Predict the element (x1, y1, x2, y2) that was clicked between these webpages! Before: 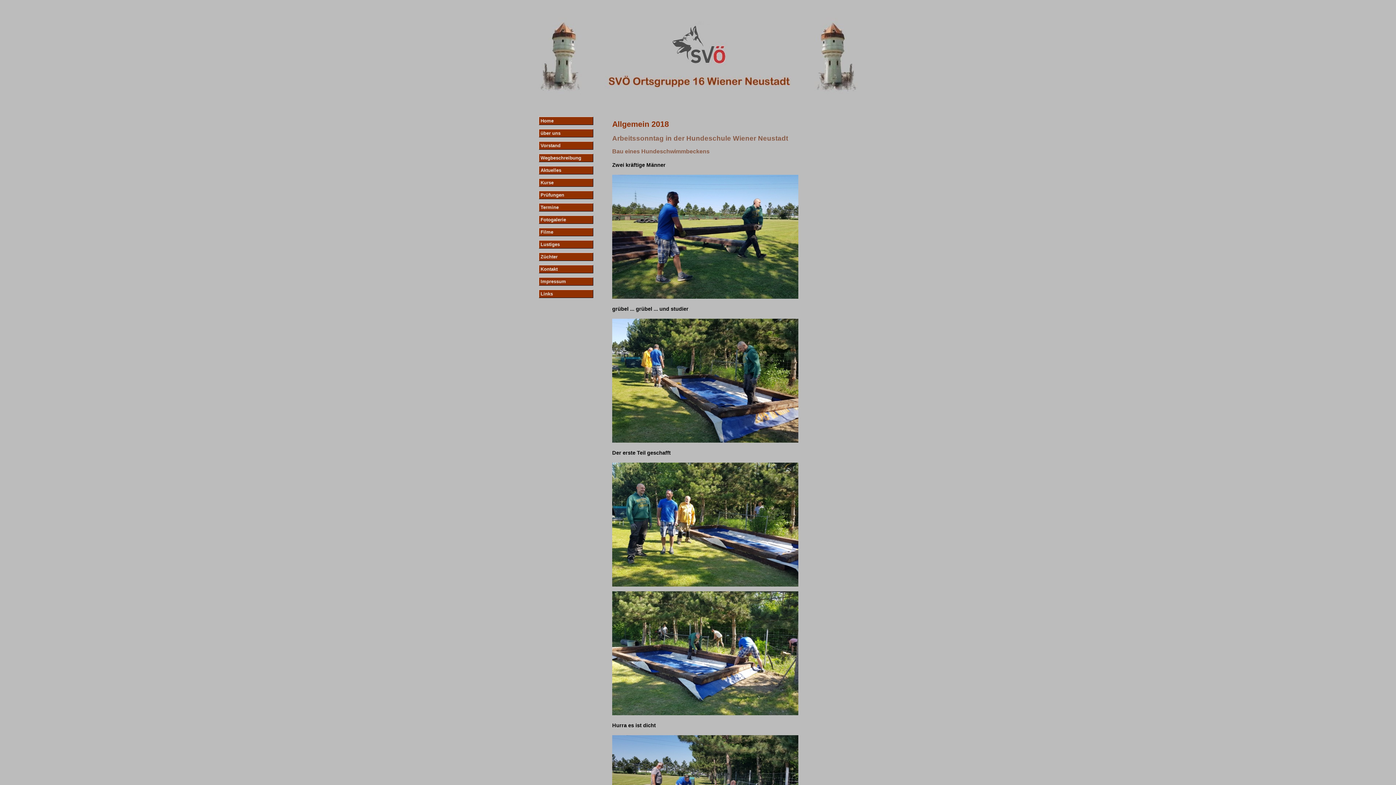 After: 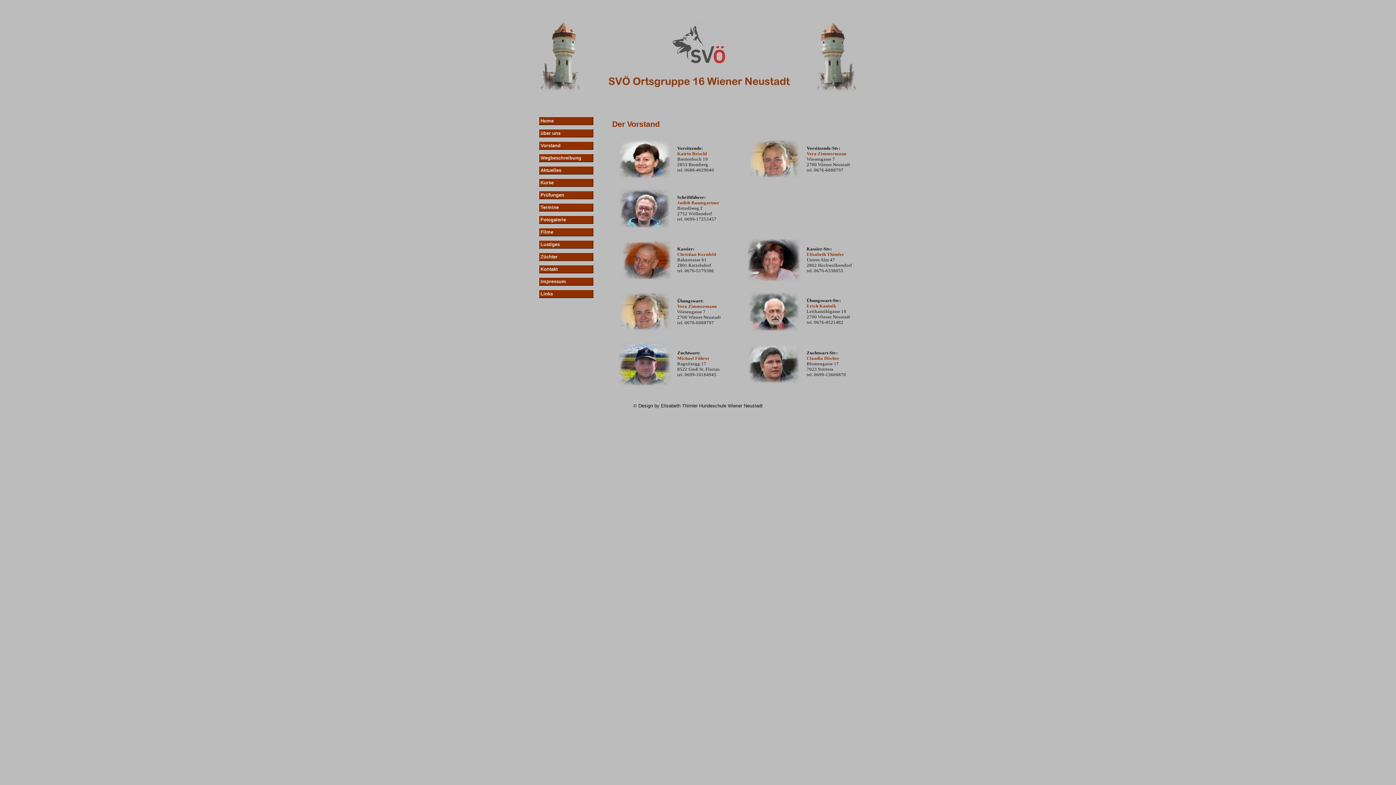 Action: bbox: (538, 141, 593, 149) label: Vorstand